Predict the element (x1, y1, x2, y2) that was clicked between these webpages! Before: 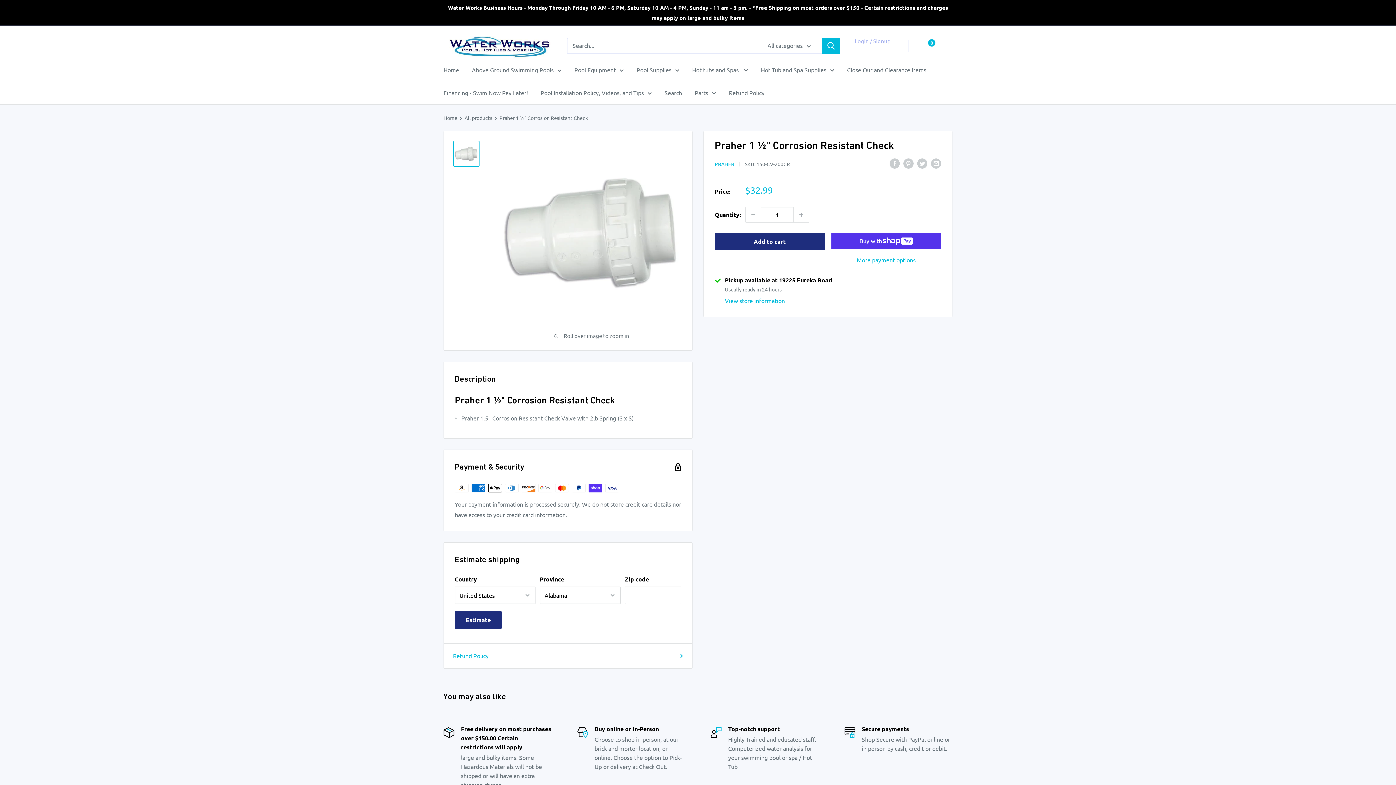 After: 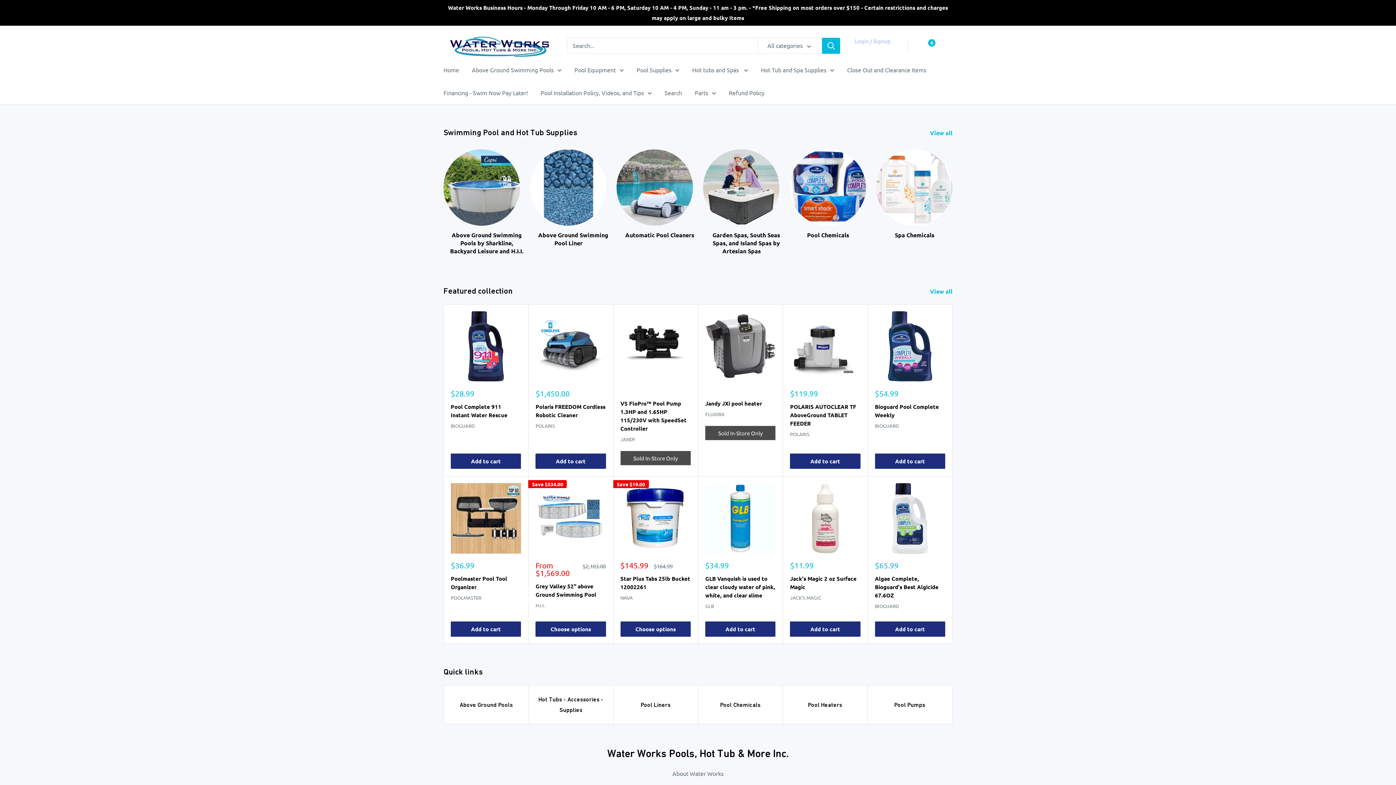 Action: bbox: (443, 64, 459, 75) label: Home